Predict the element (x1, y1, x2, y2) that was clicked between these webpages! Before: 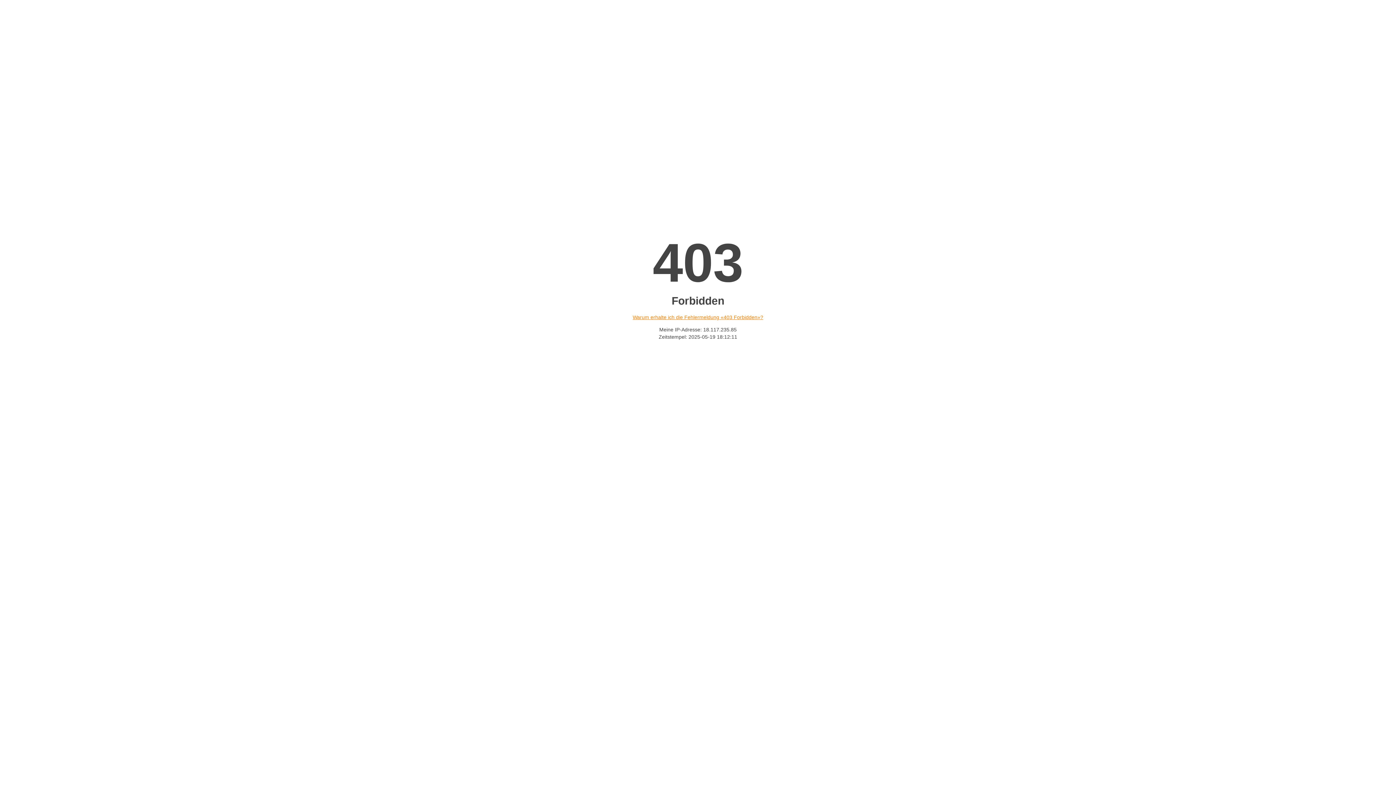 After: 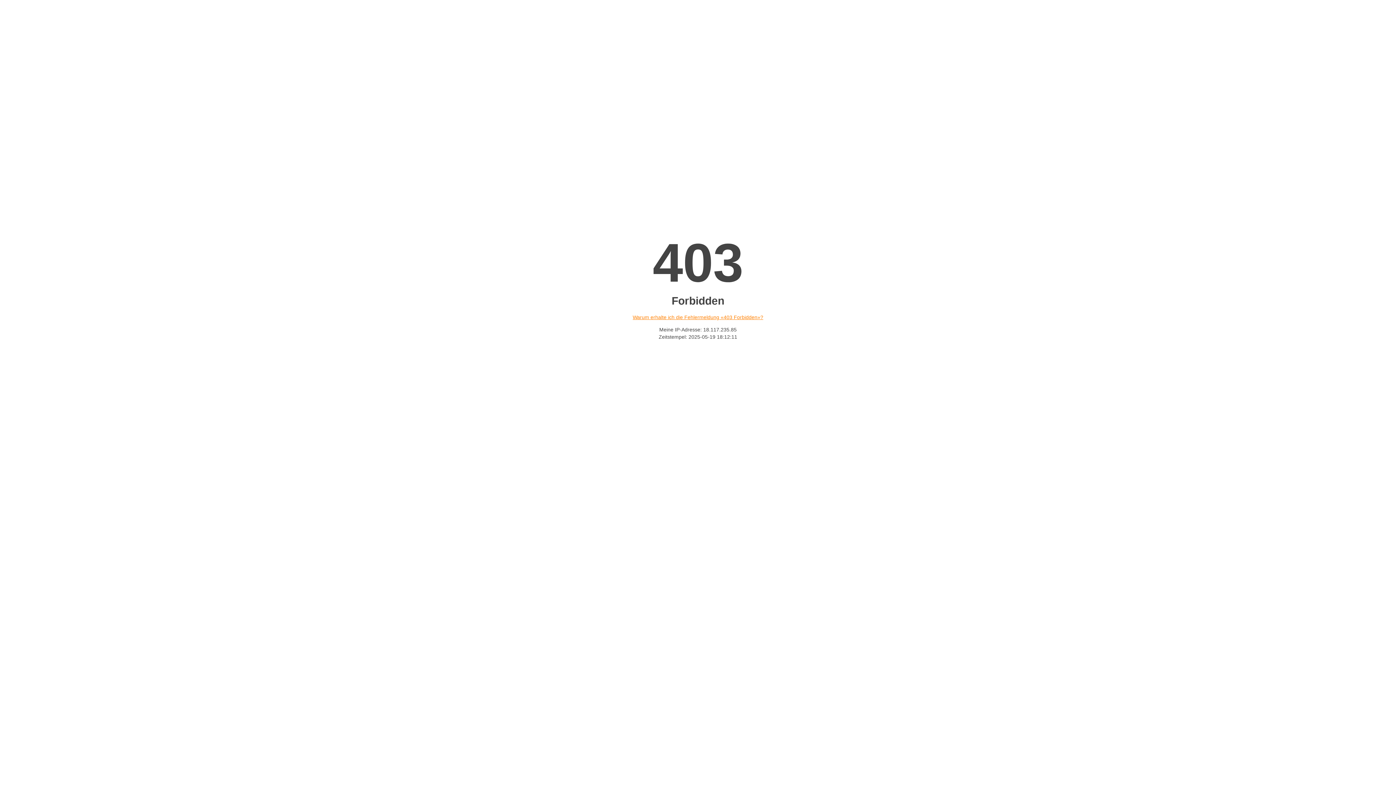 Action: label: Warum erhalte ich die Fehlermeldung «403 Forbidden»? bbox: (632, 314, 763, 320)